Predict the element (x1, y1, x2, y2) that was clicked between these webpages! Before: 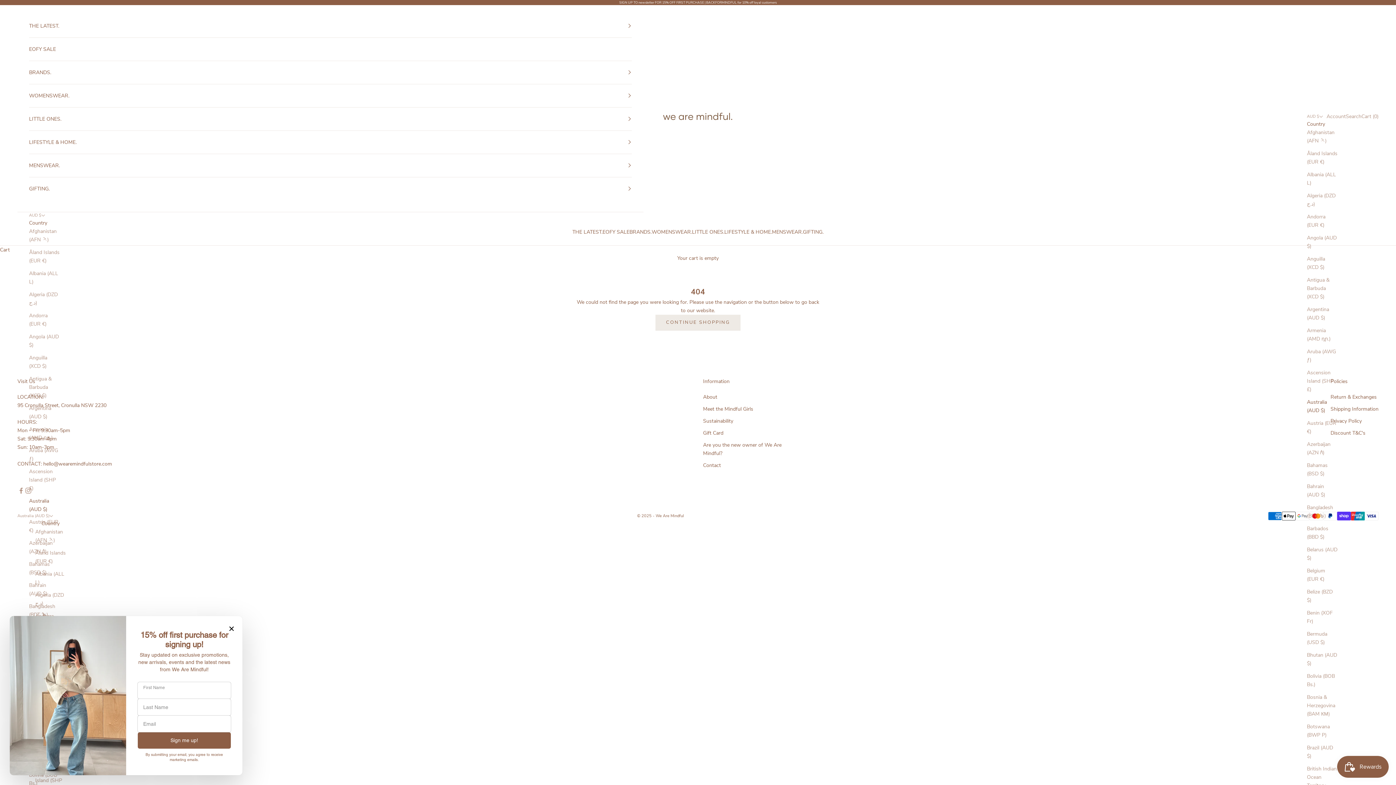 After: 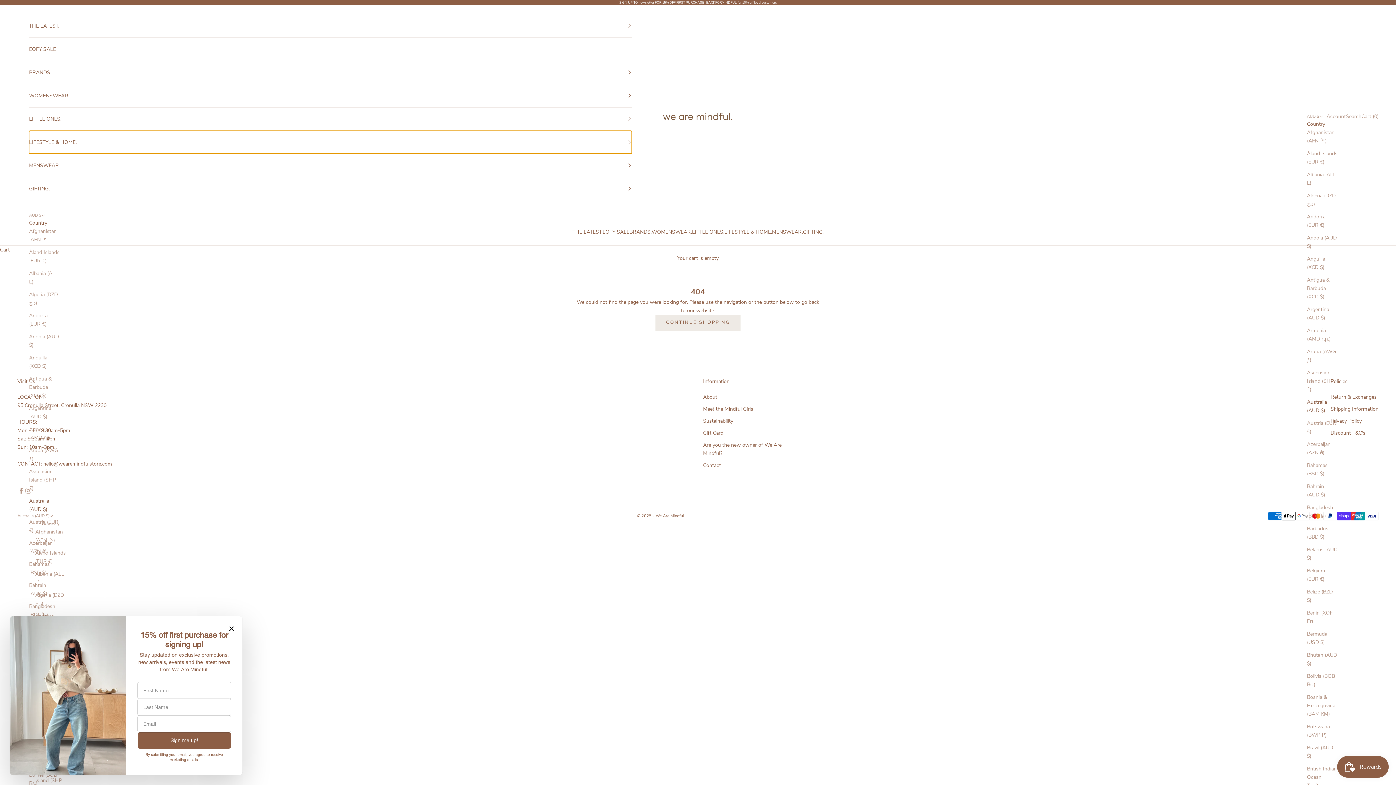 Action: label: LIFESTYLE & HOME. bbox: (29, 130, 632, 153)